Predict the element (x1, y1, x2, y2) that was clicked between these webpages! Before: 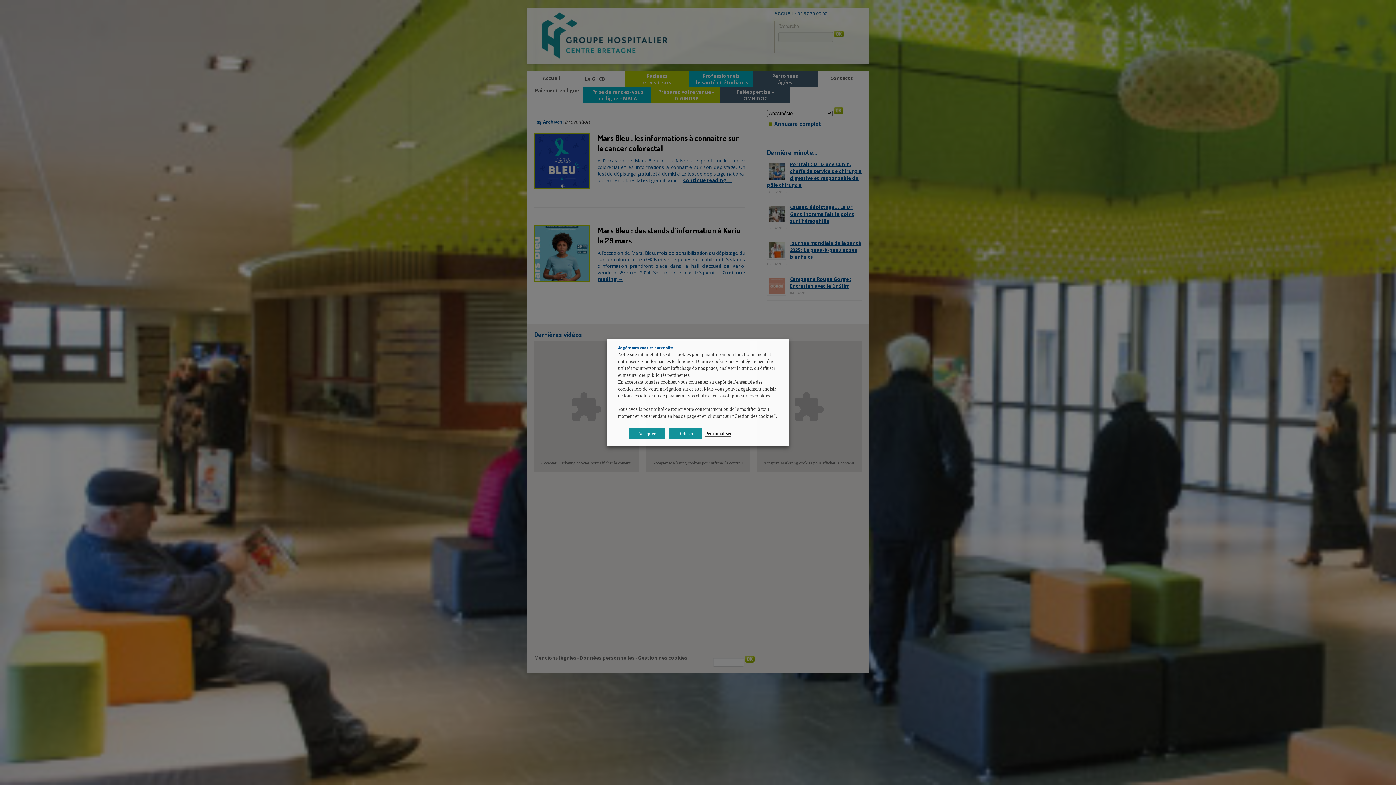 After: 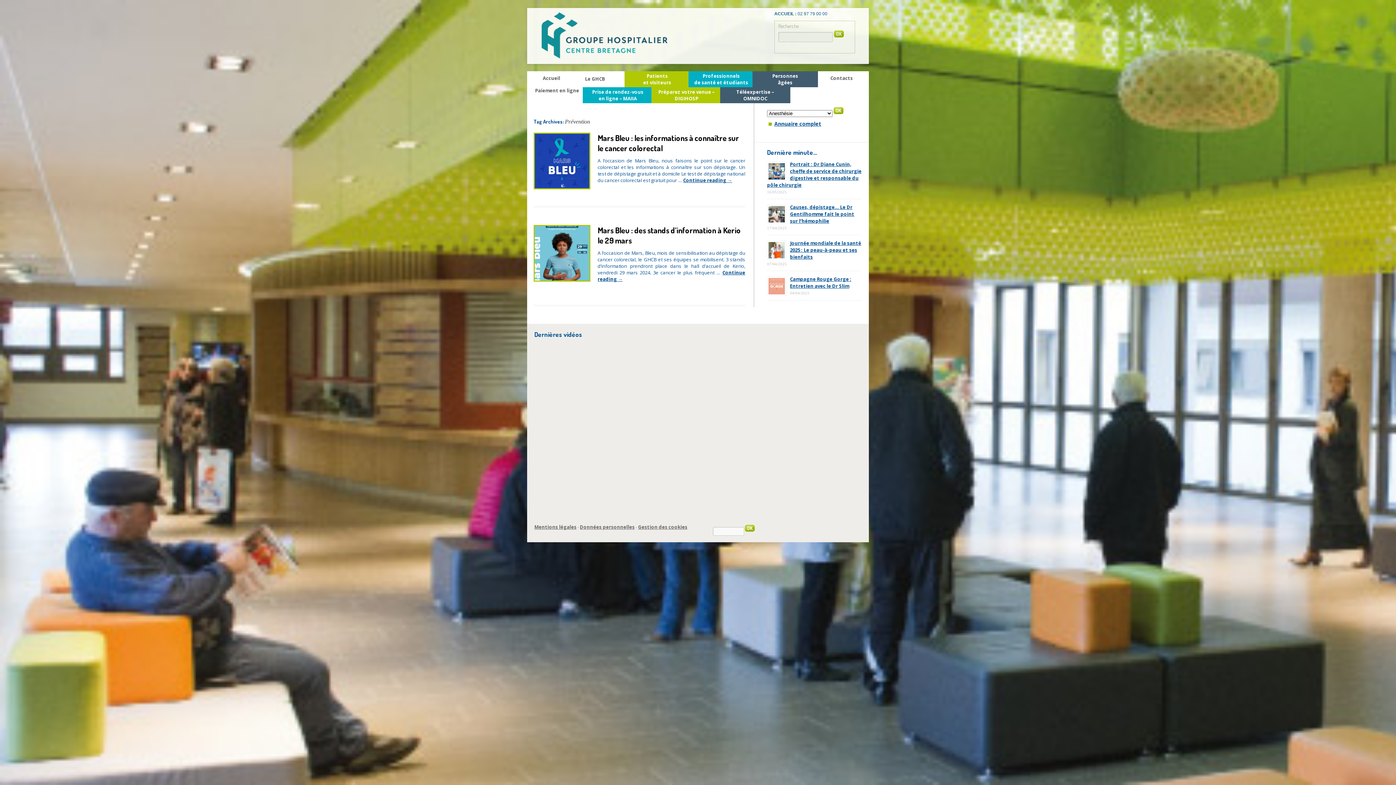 Action: bbox: (629, 428, 664, 439) label: Accepter